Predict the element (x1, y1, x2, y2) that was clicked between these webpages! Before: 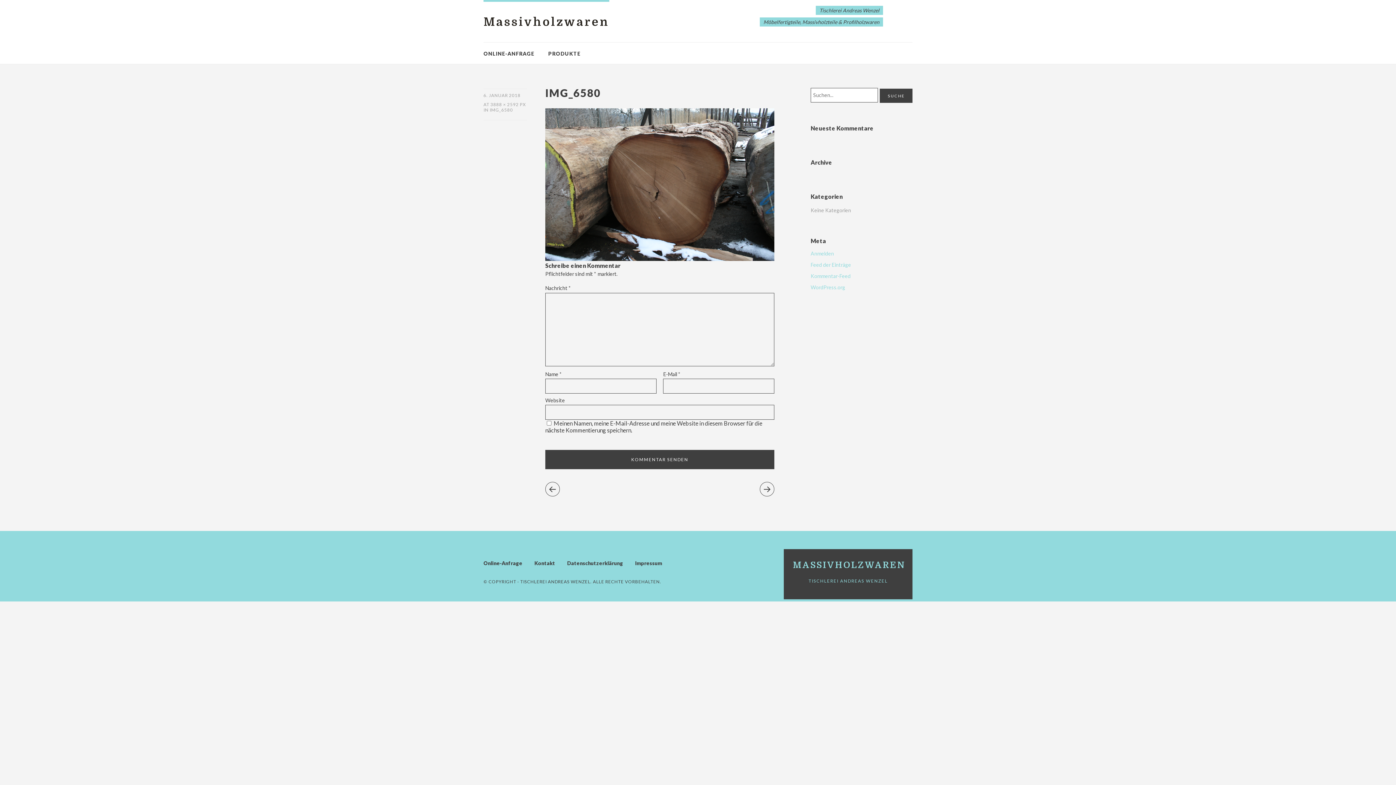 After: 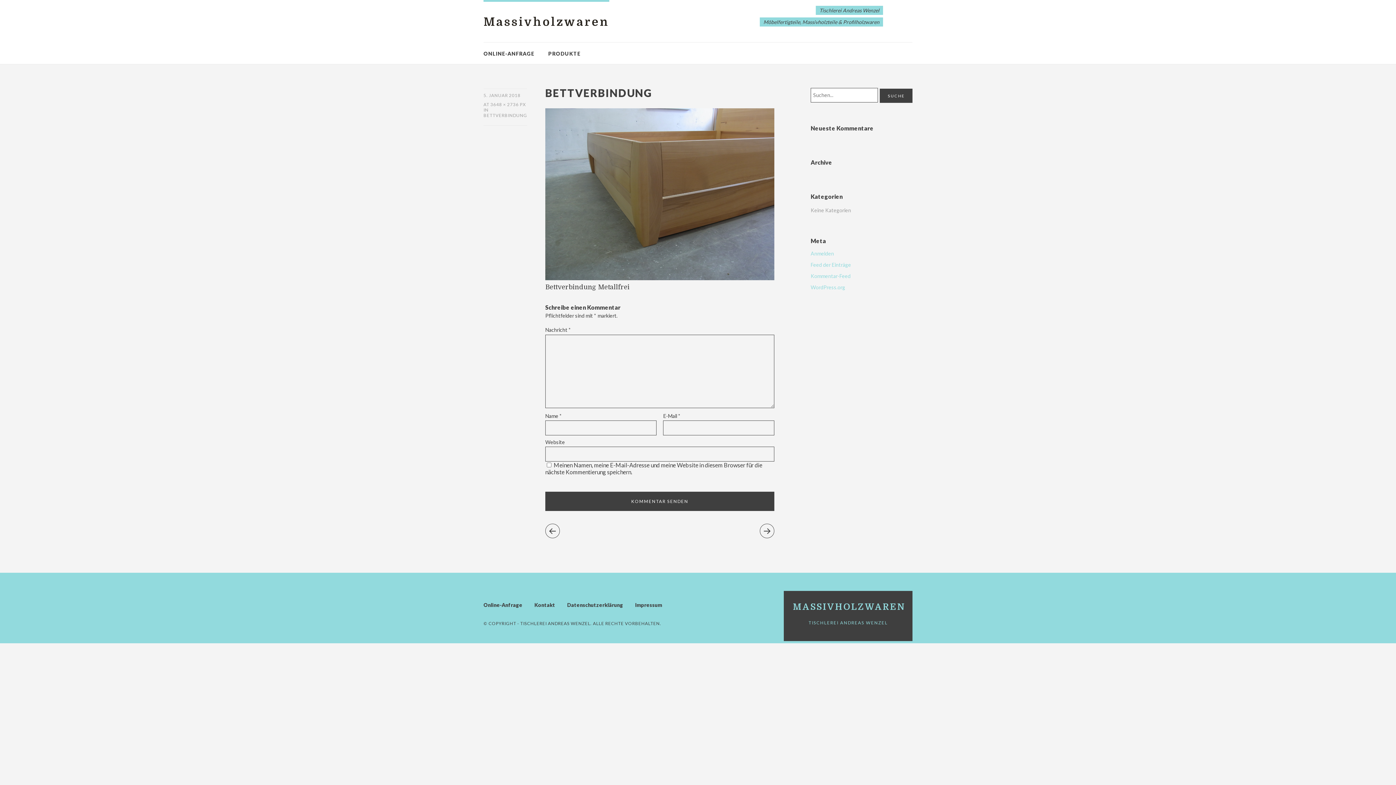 Action: bbox: (545, 482, 560, 496)